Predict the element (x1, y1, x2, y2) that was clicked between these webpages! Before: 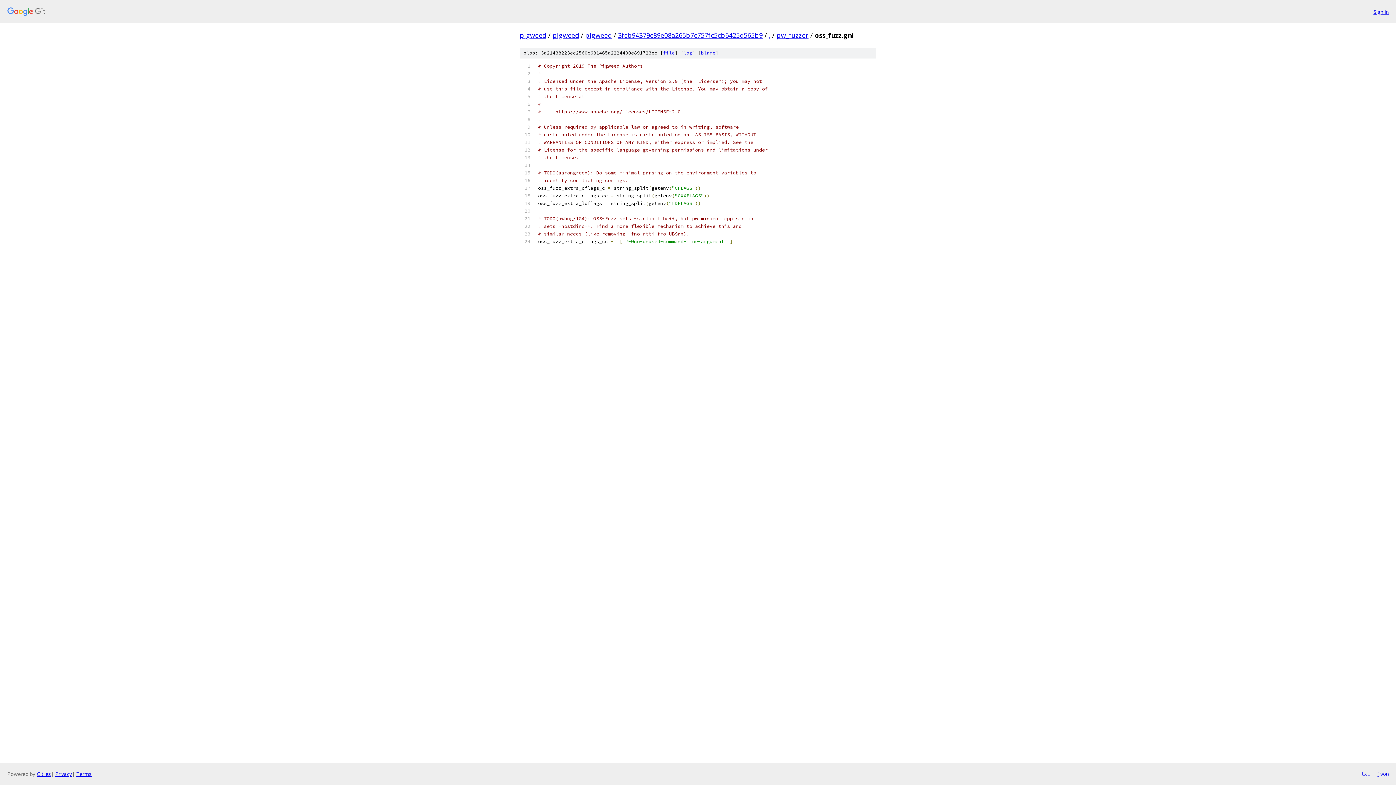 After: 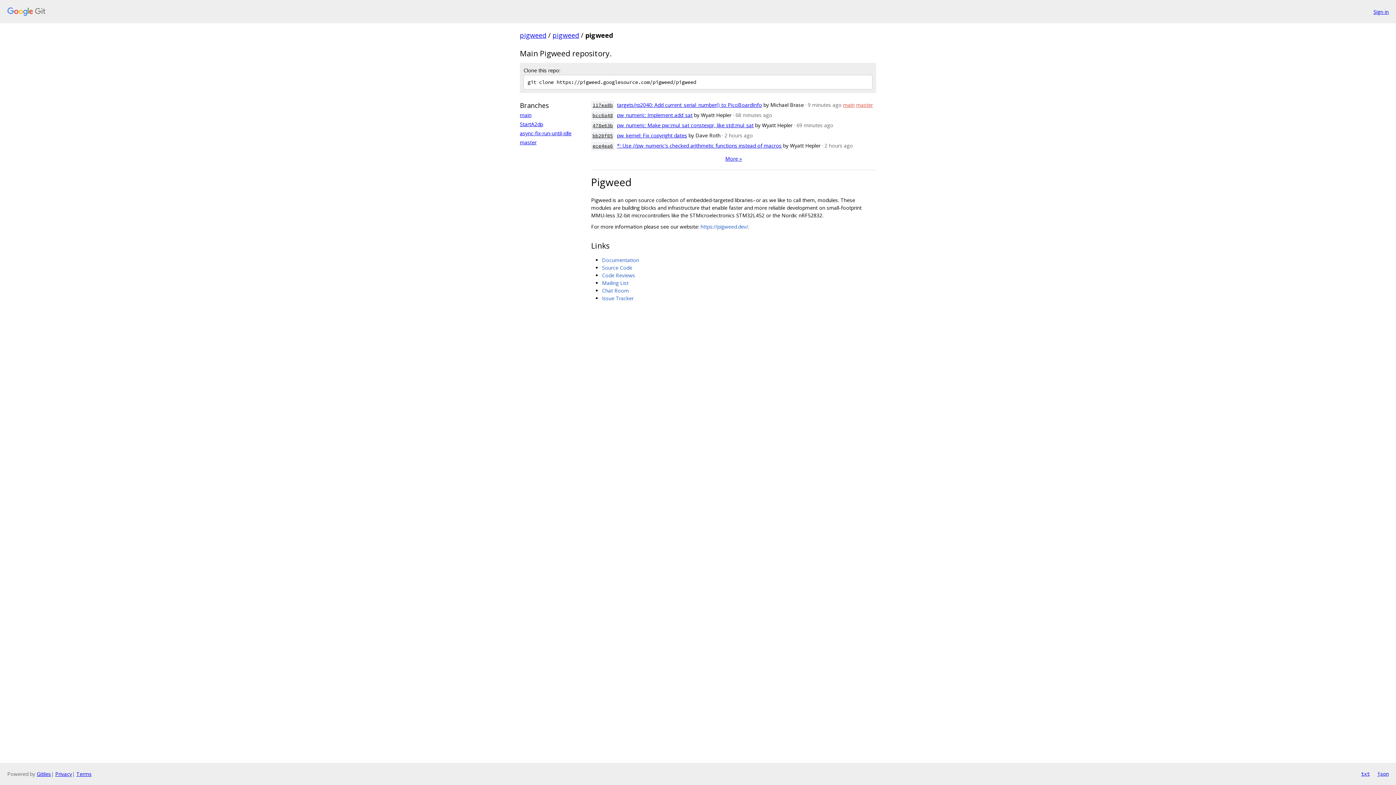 Action: label: pigweed bbox: (585, 30, 612, 39)